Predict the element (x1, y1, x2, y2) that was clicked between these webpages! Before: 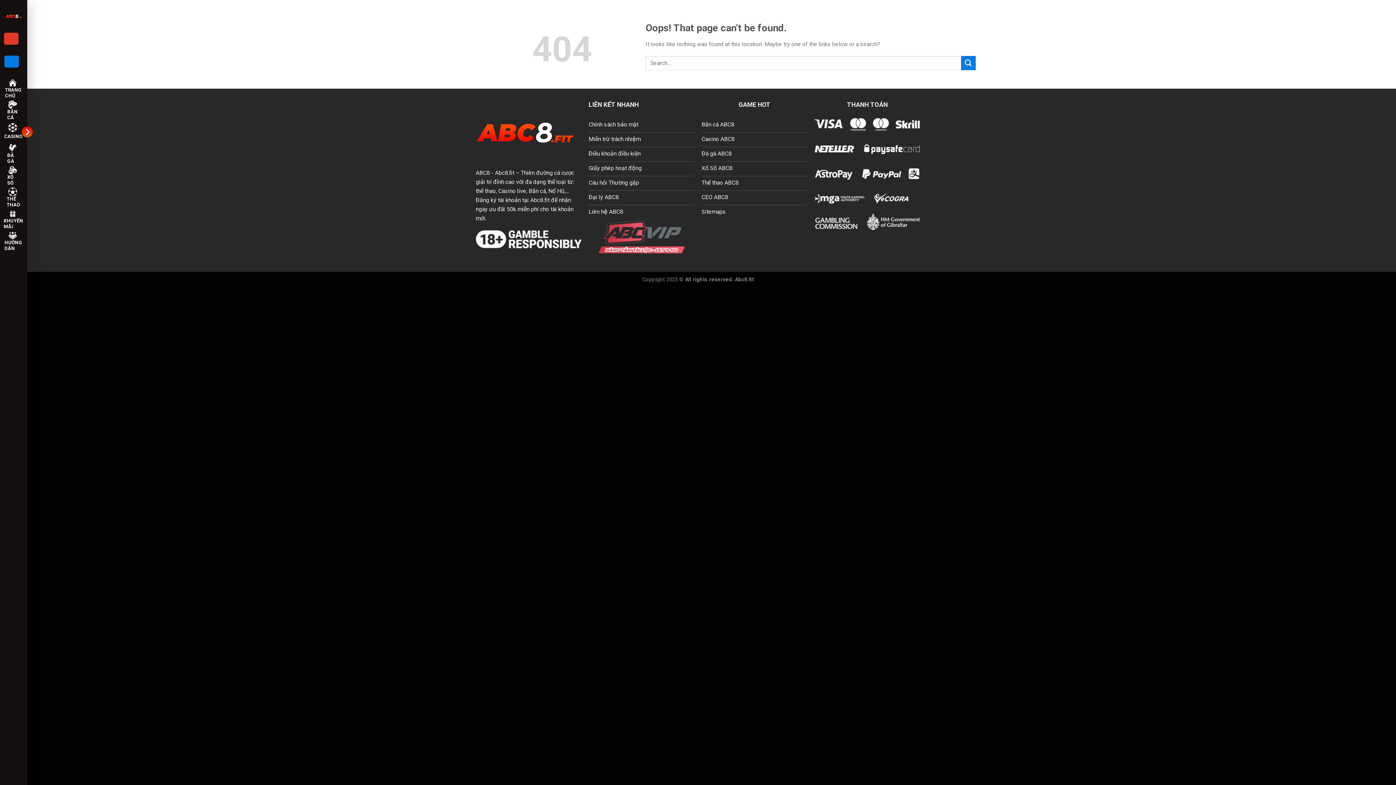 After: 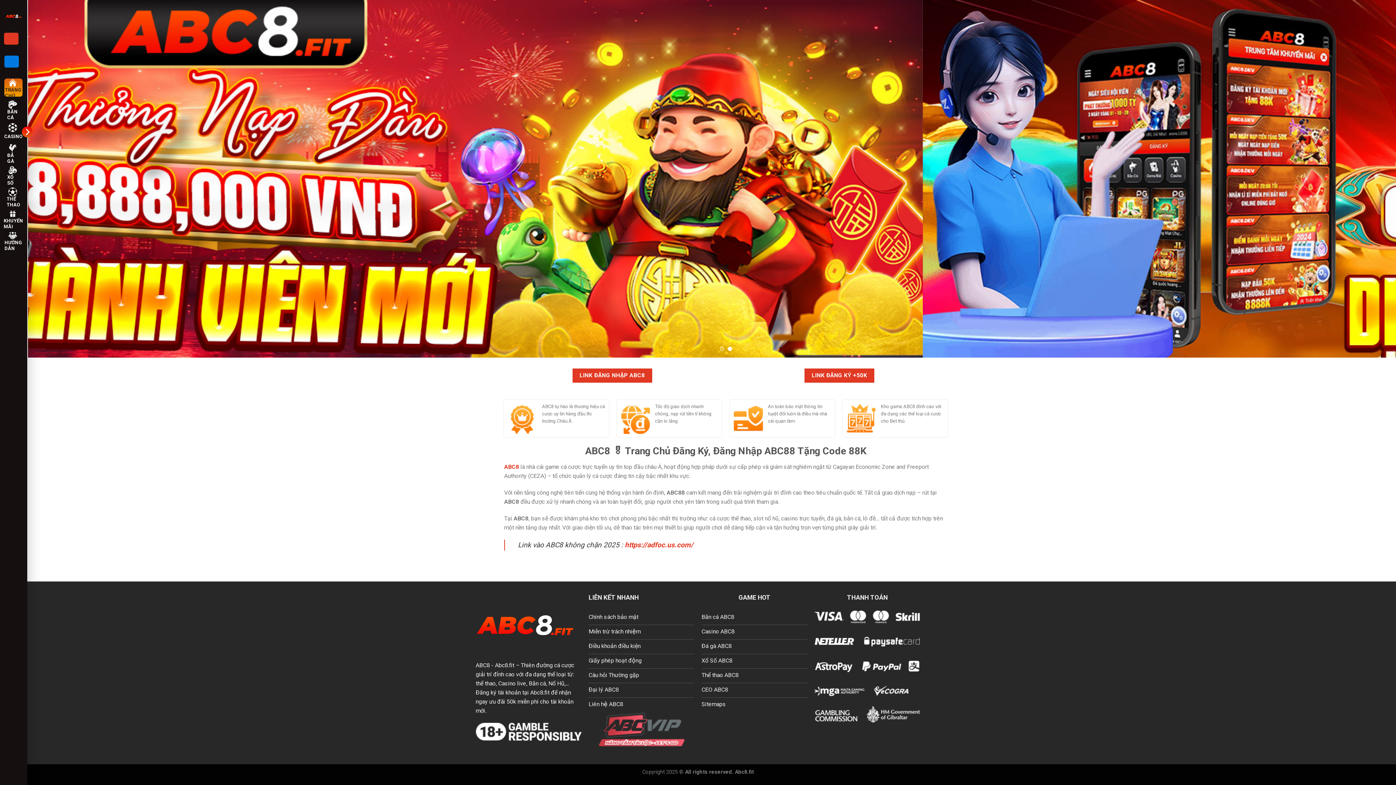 Action: bbox: (5, 11, 21, 20)